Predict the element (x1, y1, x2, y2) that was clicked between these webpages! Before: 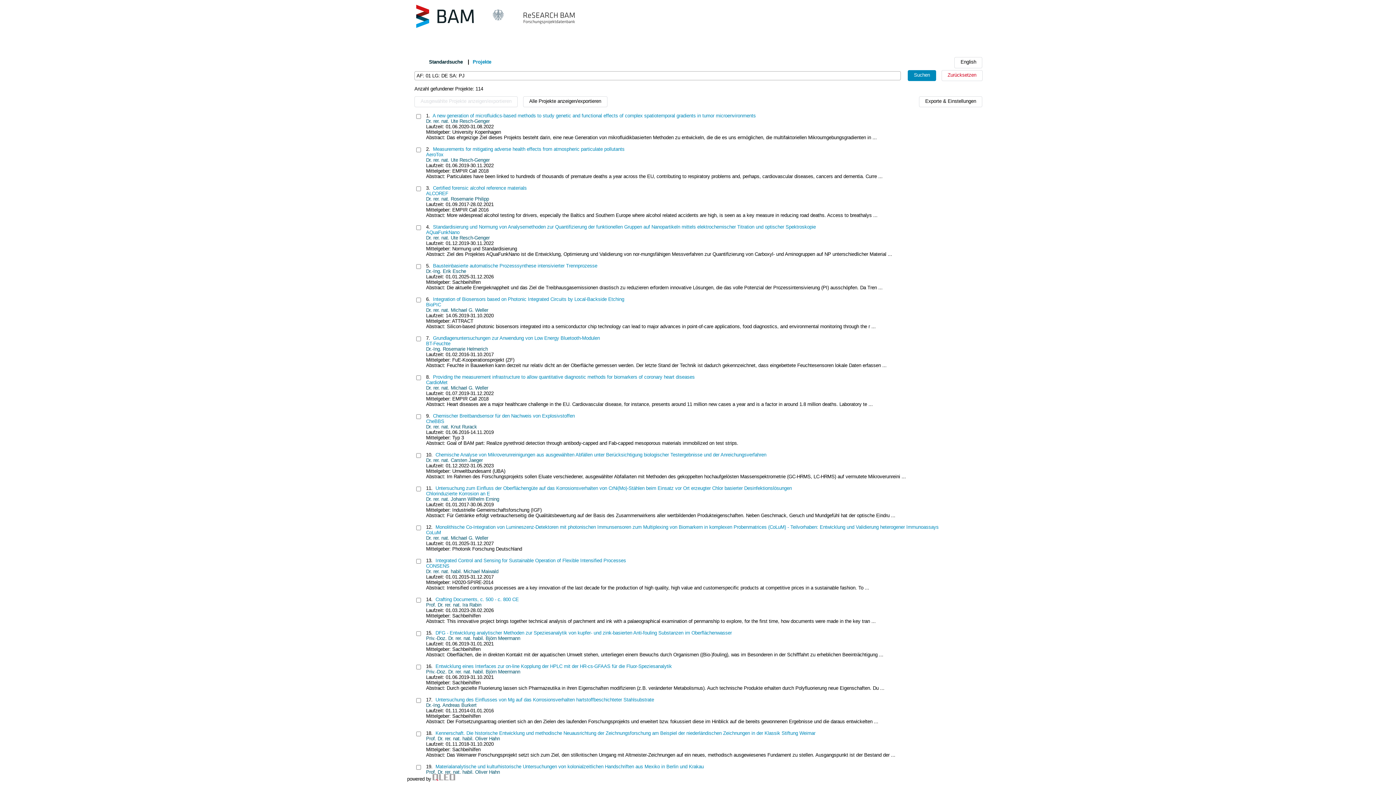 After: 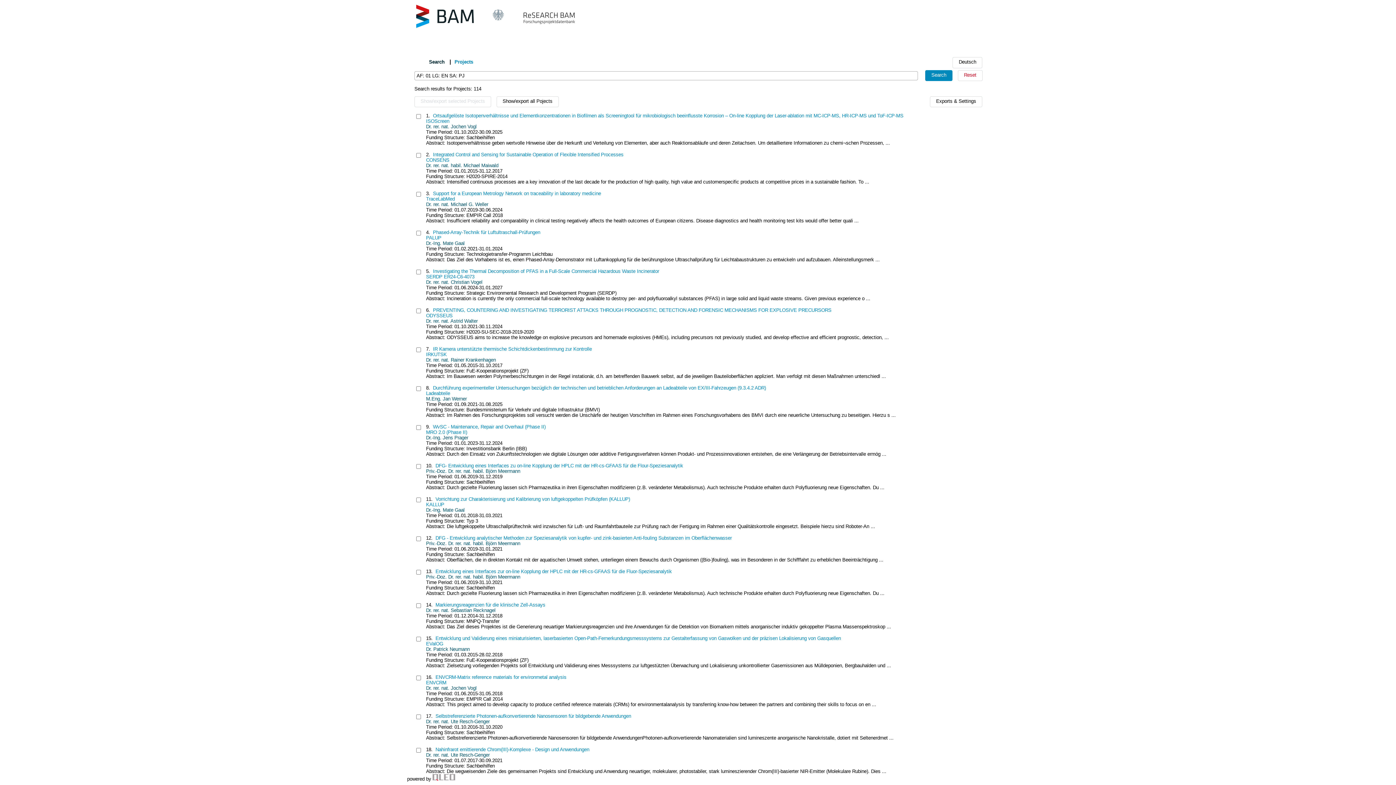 Action: bbox: (954, 57, 982, 68) label: English